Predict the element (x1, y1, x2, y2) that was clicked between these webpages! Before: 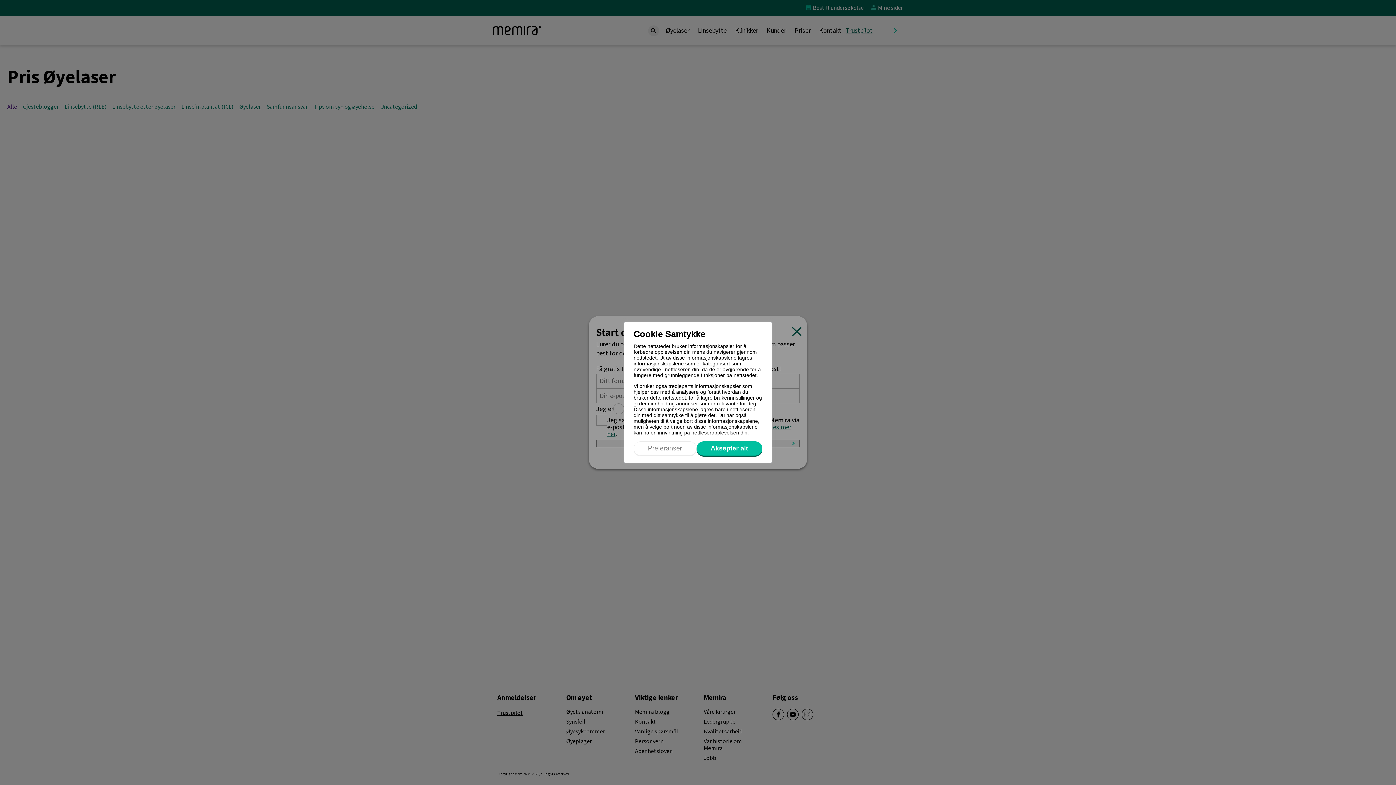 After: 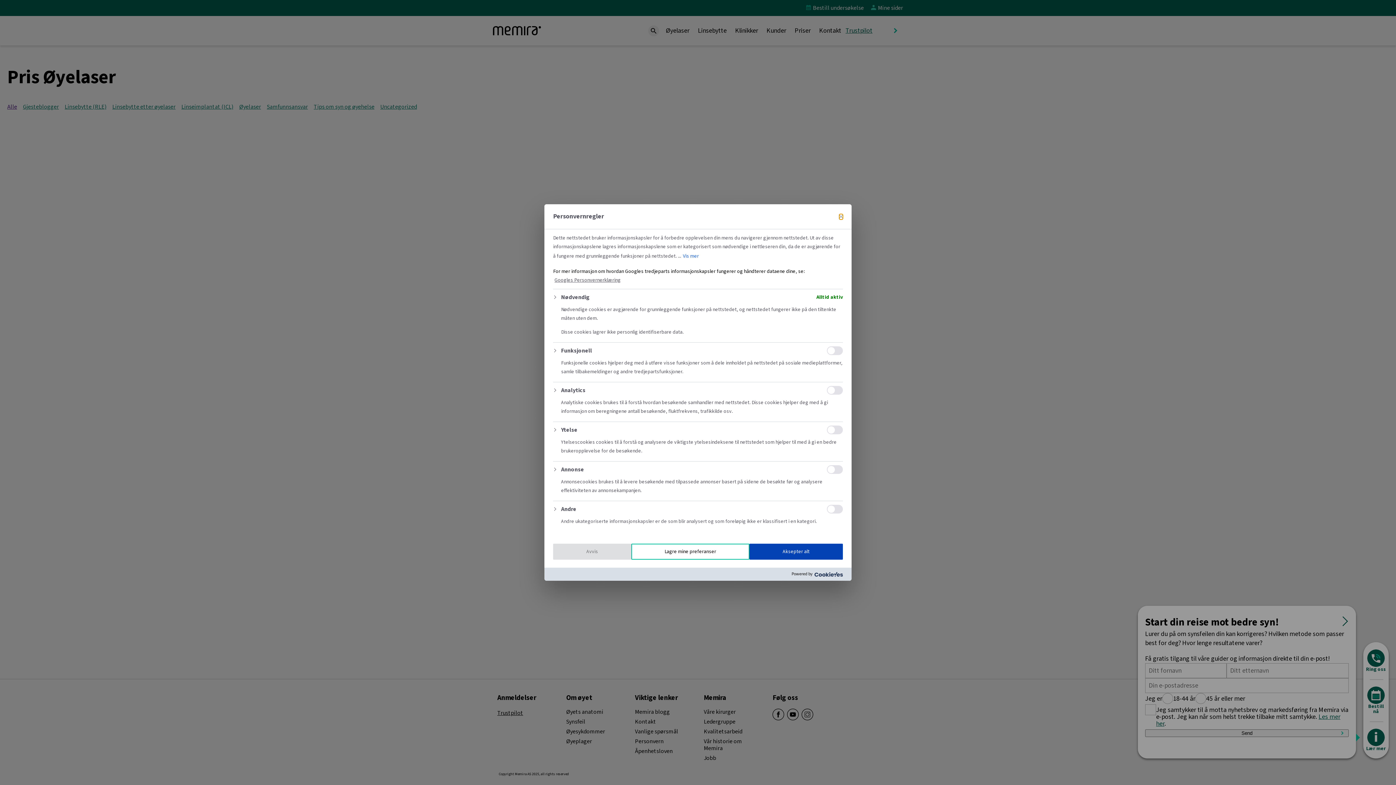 Action: bbox: (633, 441, 696, 455) label: Preferanser